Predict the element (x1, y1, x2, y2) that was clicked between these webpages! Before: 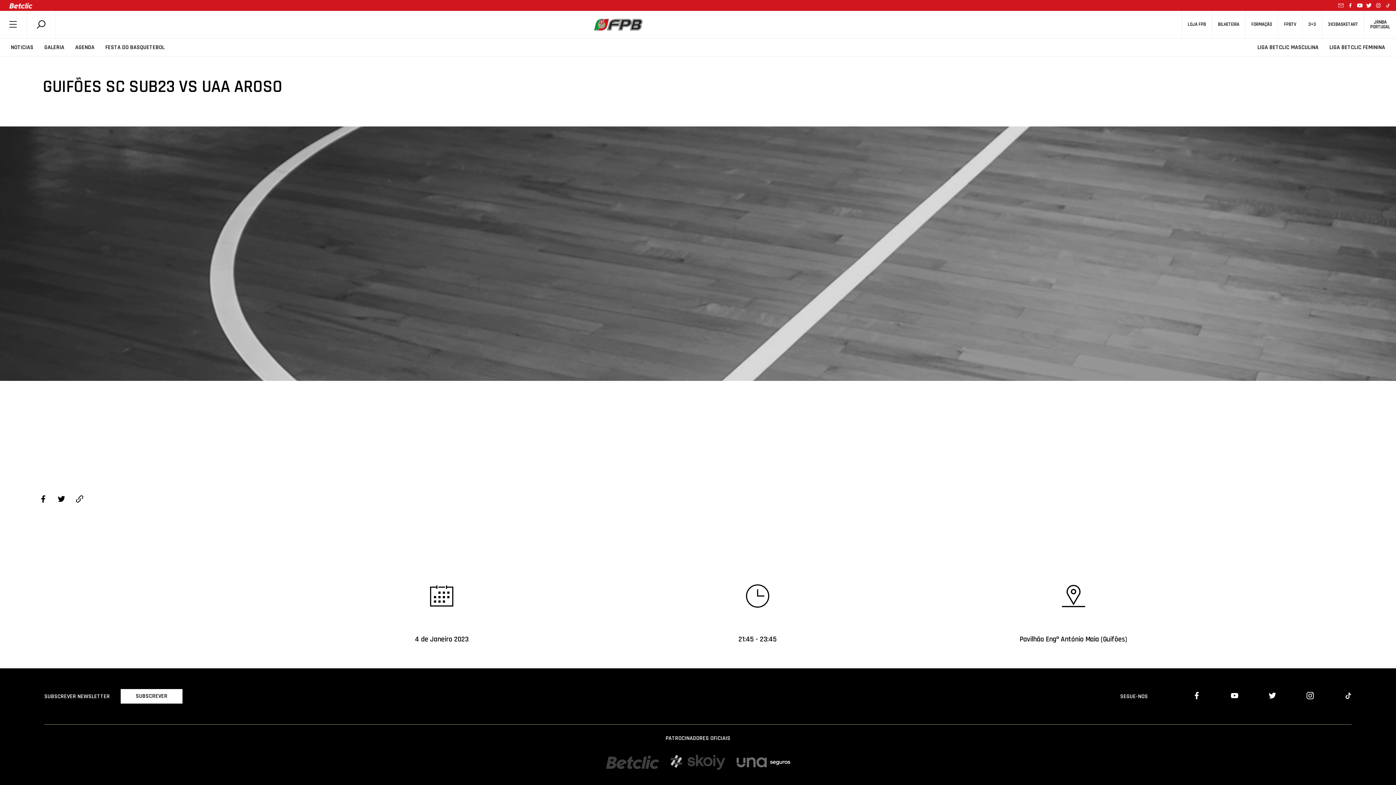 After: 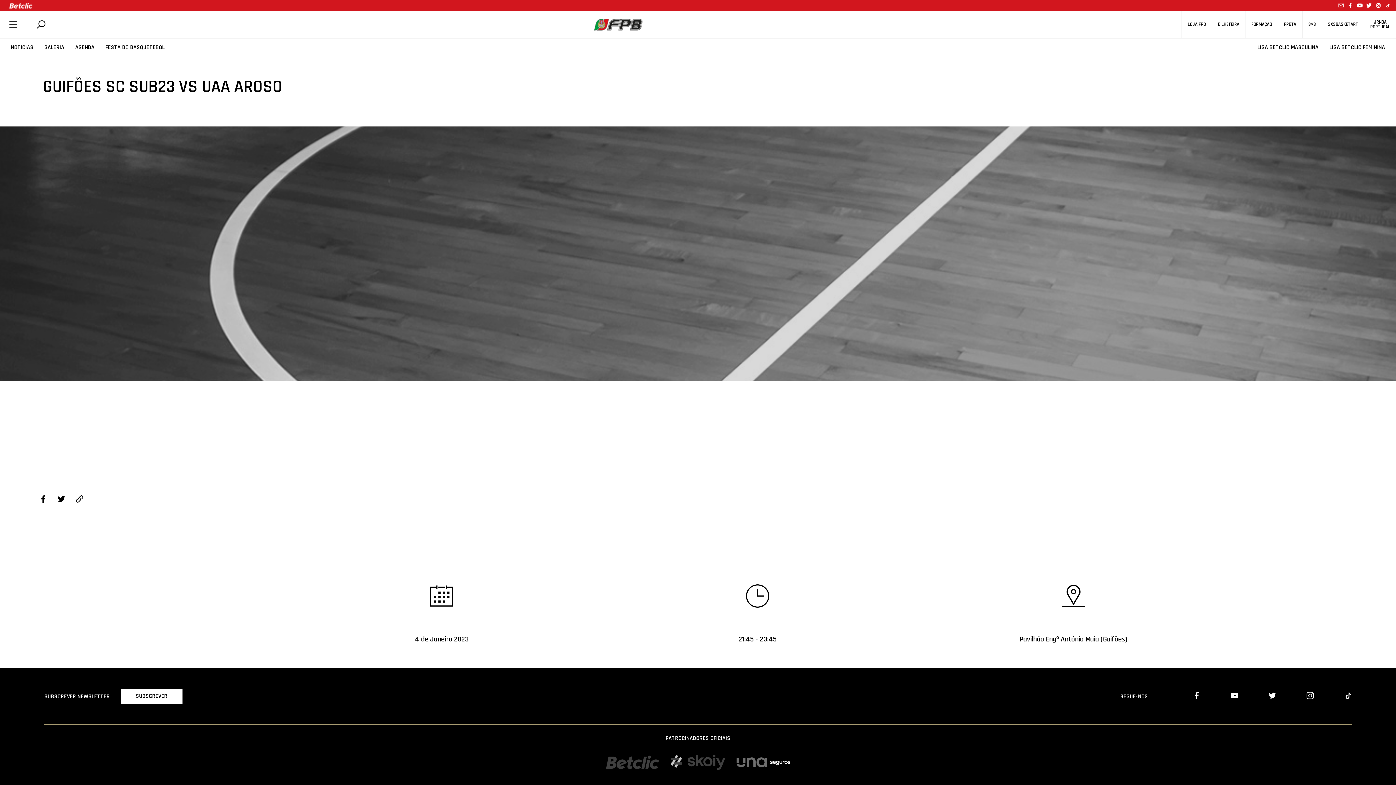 Action: bbox: (1315, 692, 1351, 701)